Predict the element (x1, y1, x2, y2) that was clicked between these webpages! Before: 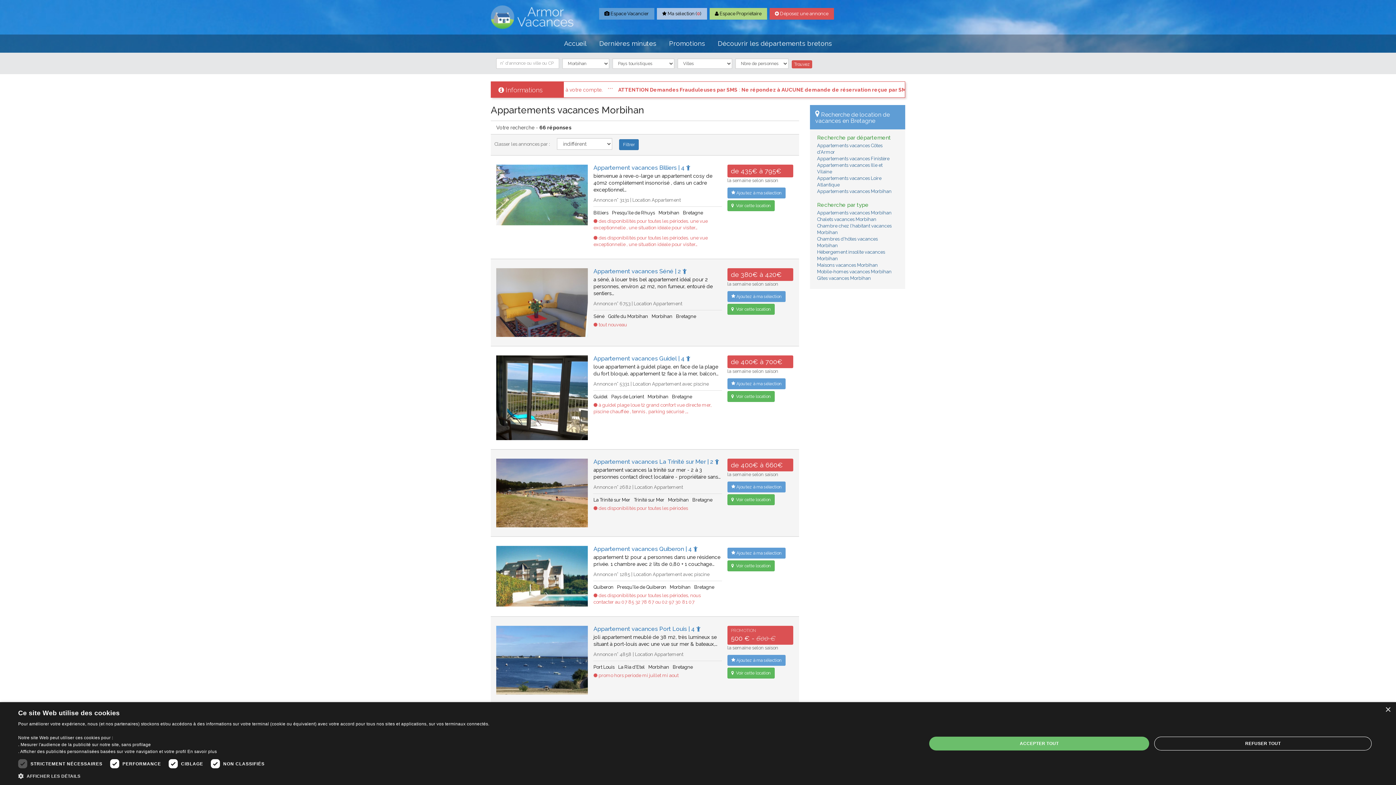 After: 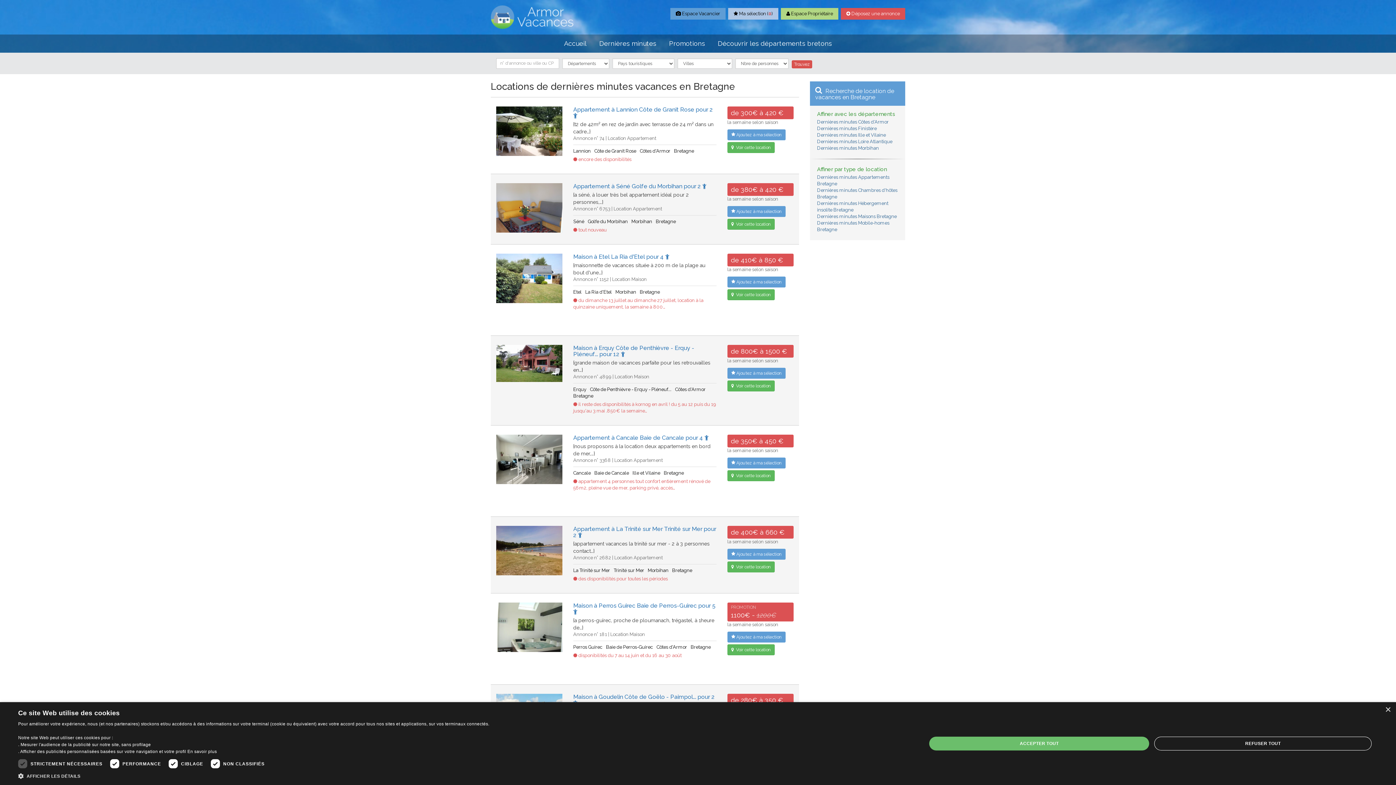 Action: bbox: (594, 38, 663, 49) label: Dernières minutes